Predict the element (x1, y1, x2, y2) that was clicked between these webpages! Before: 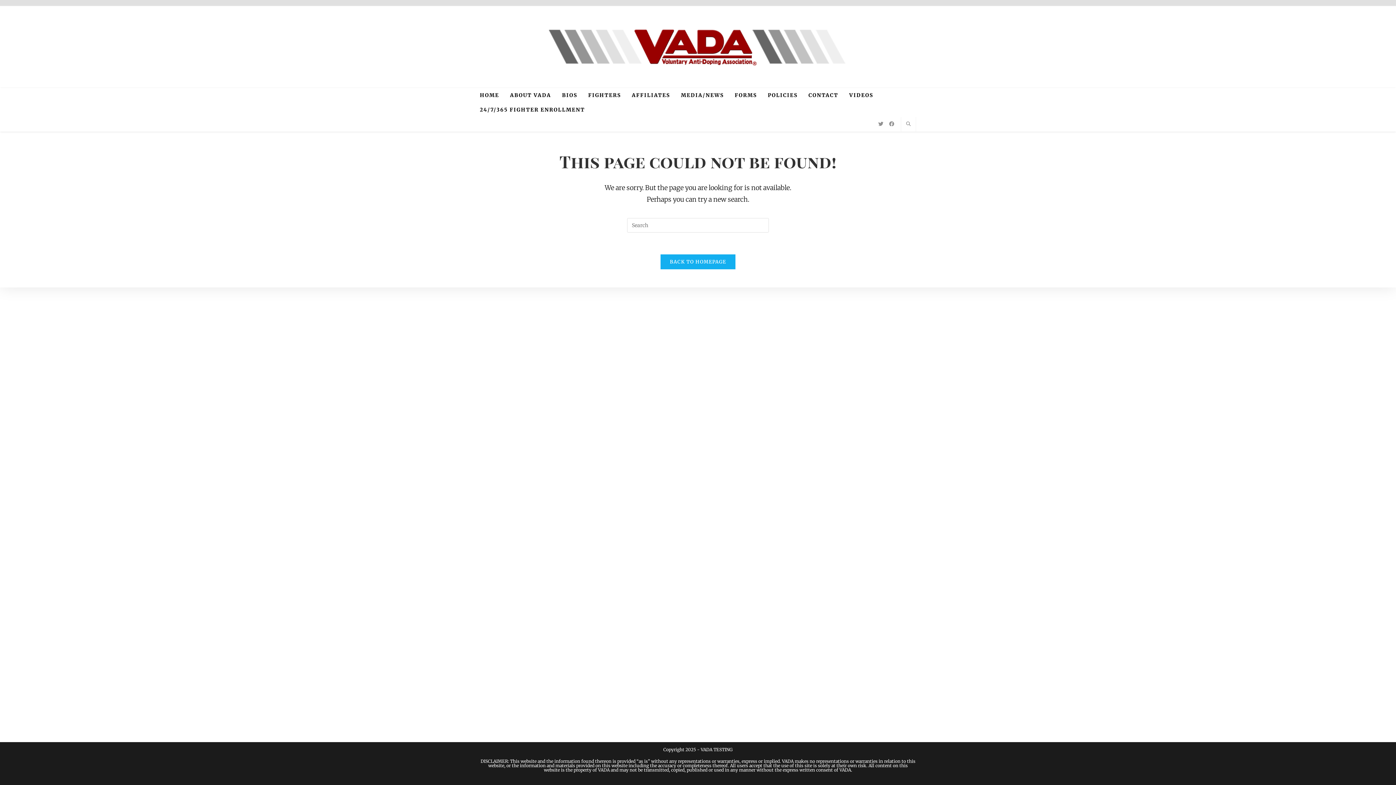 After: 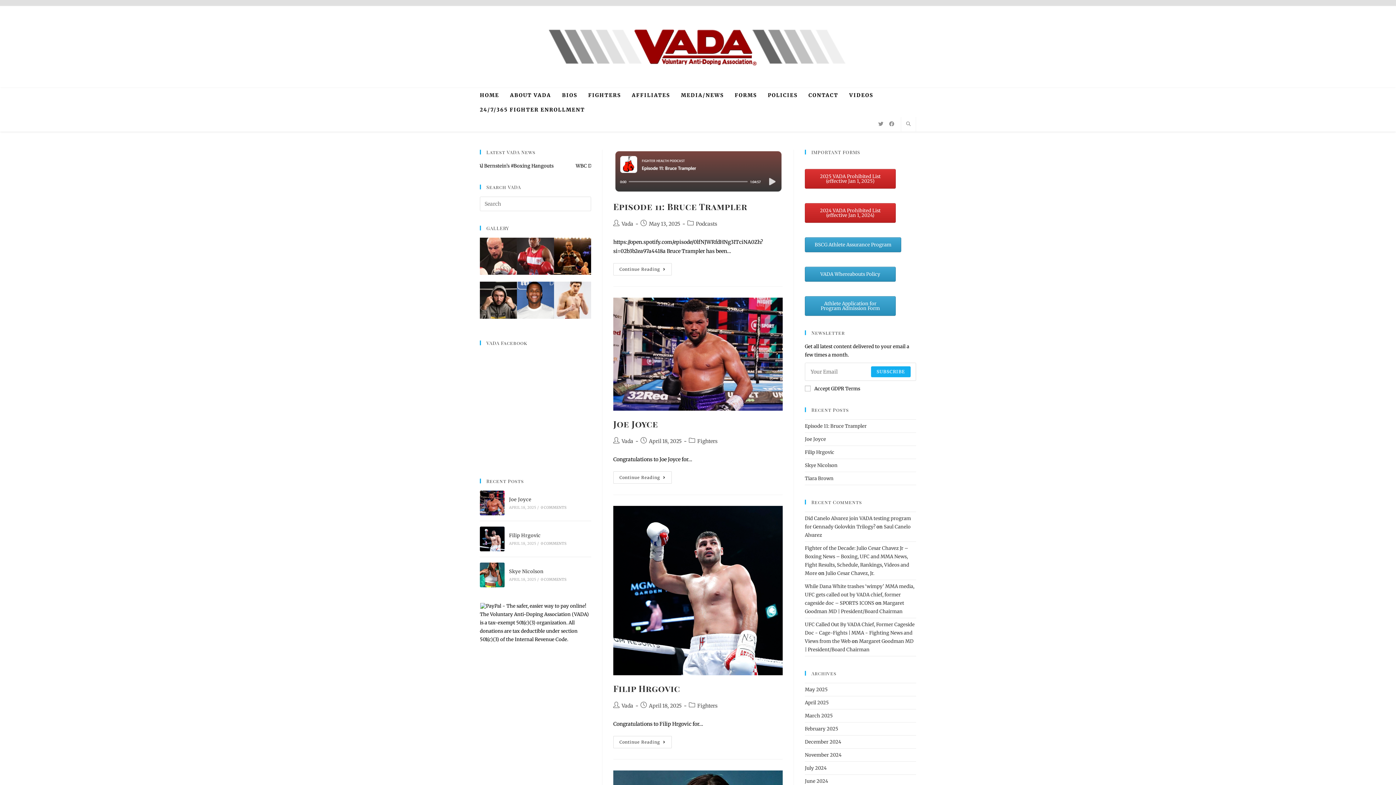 Action: bbox: (541, 43, 854, 49)